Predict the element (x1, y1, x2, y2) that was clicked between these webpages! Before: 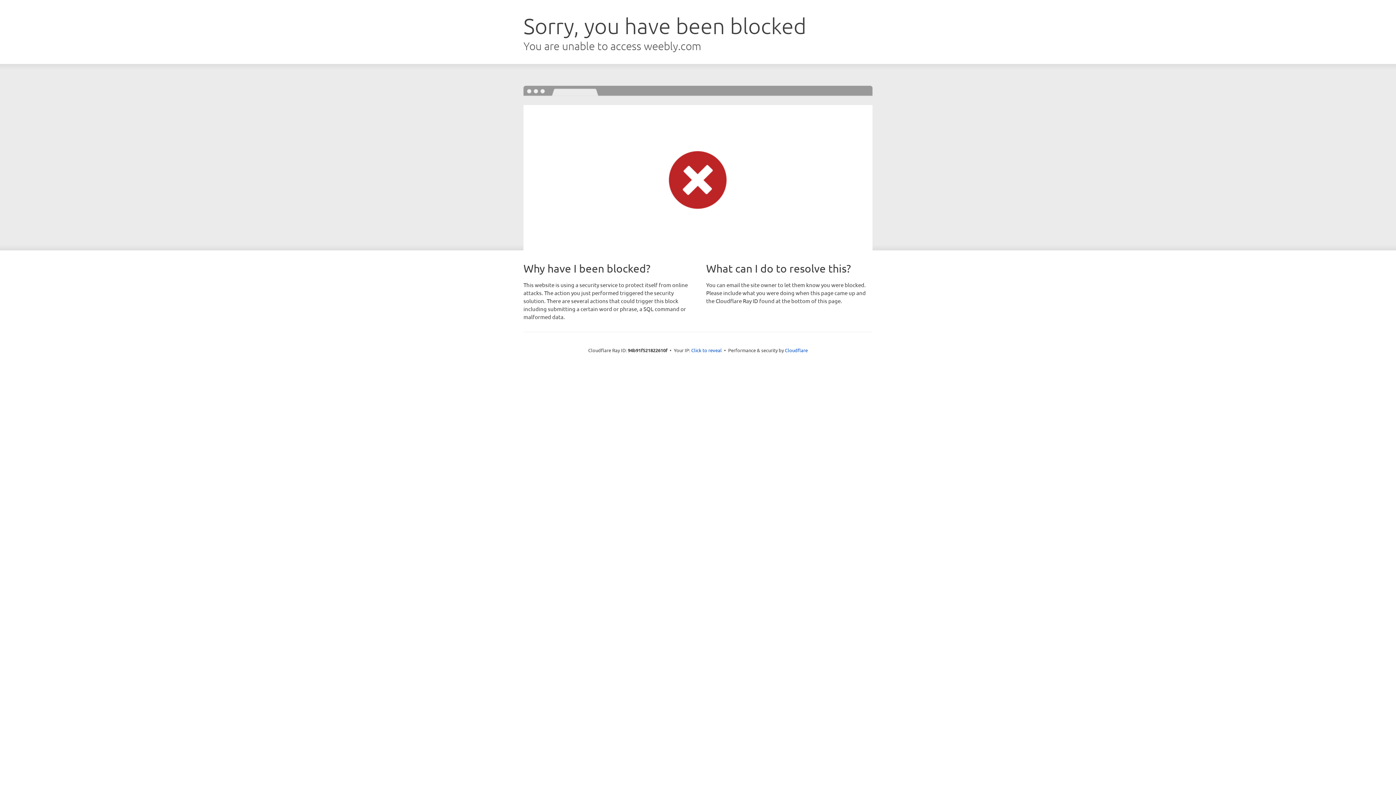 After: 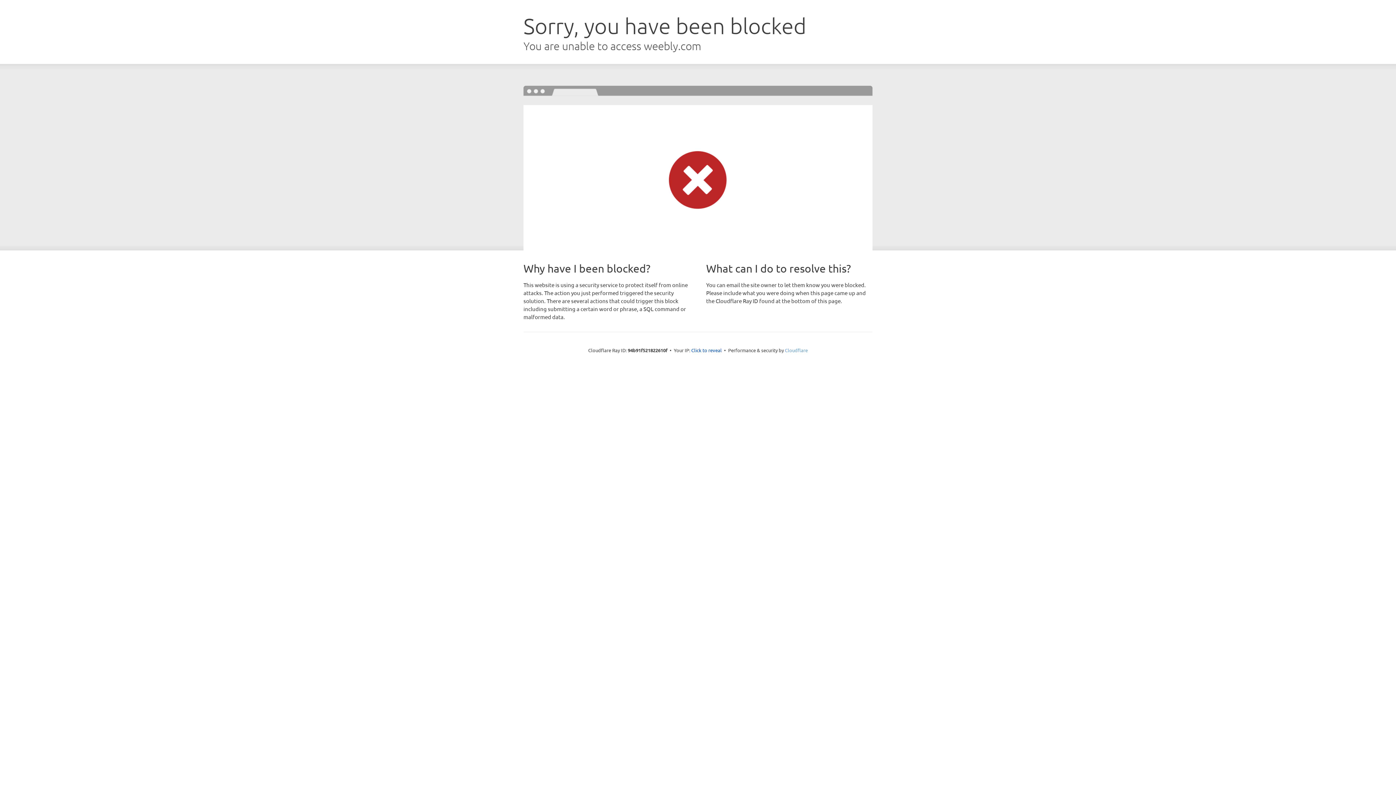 Action: label: Cloudflare bbox: (785, 347, 808, 353)